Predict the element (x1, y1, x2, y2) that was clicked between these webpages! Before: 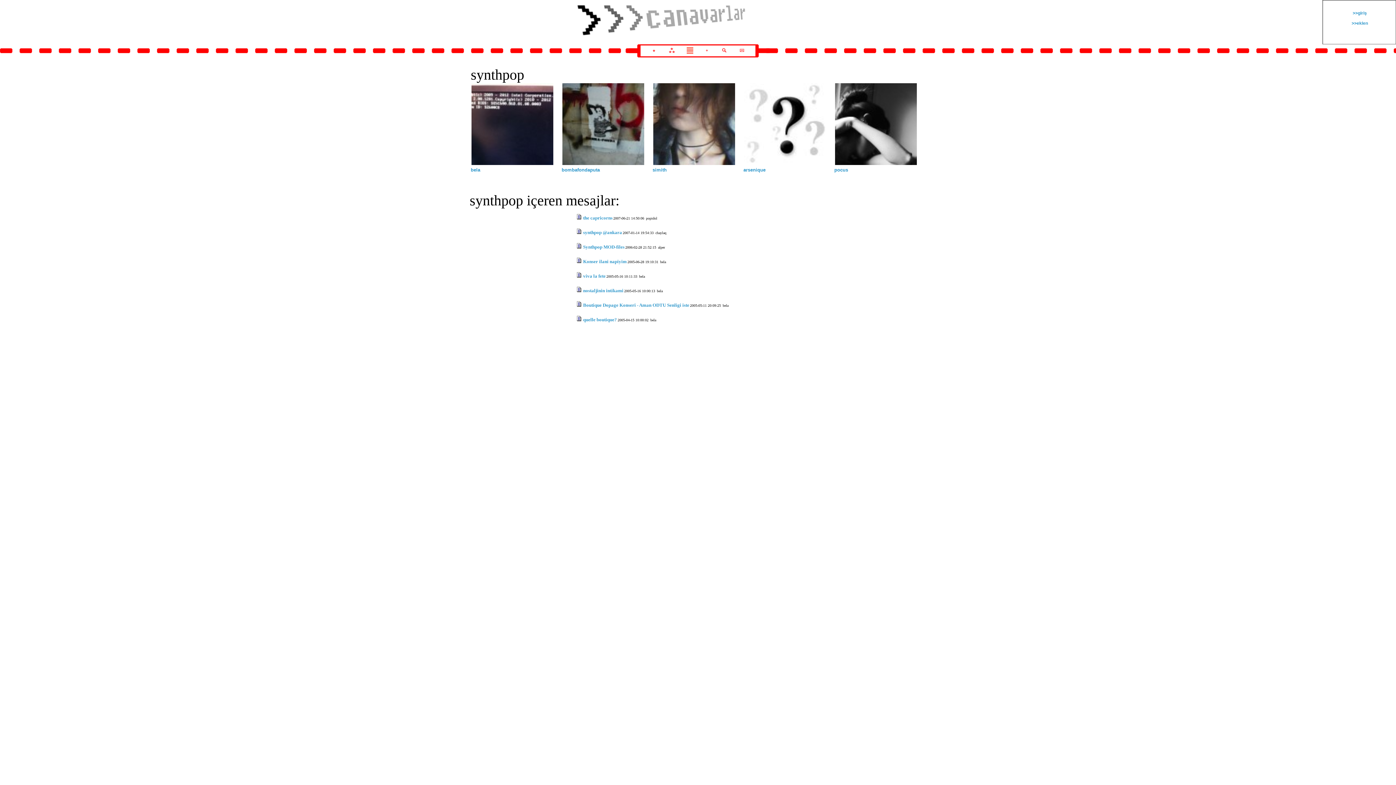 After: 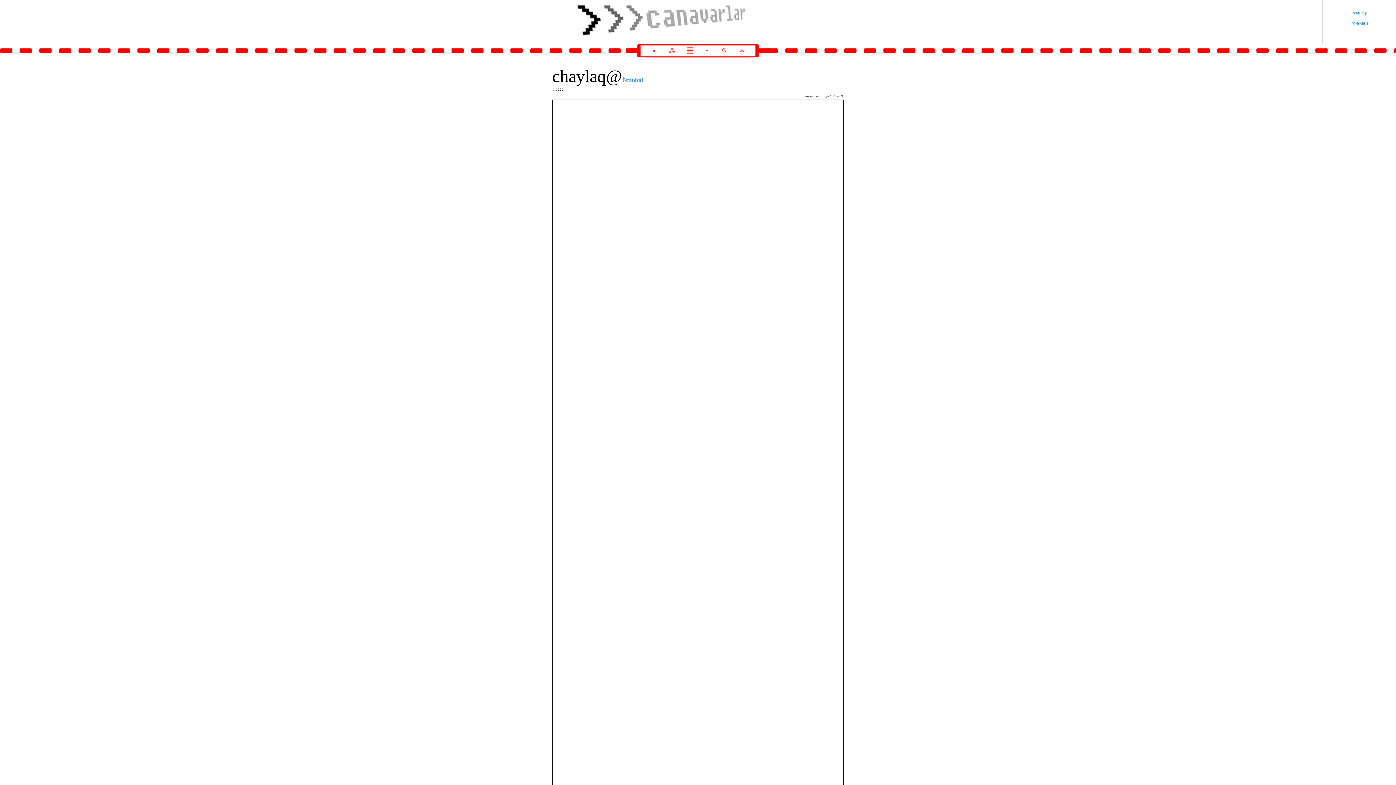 Action: bbox: (654, 230, 667, 235) label: chaylaq